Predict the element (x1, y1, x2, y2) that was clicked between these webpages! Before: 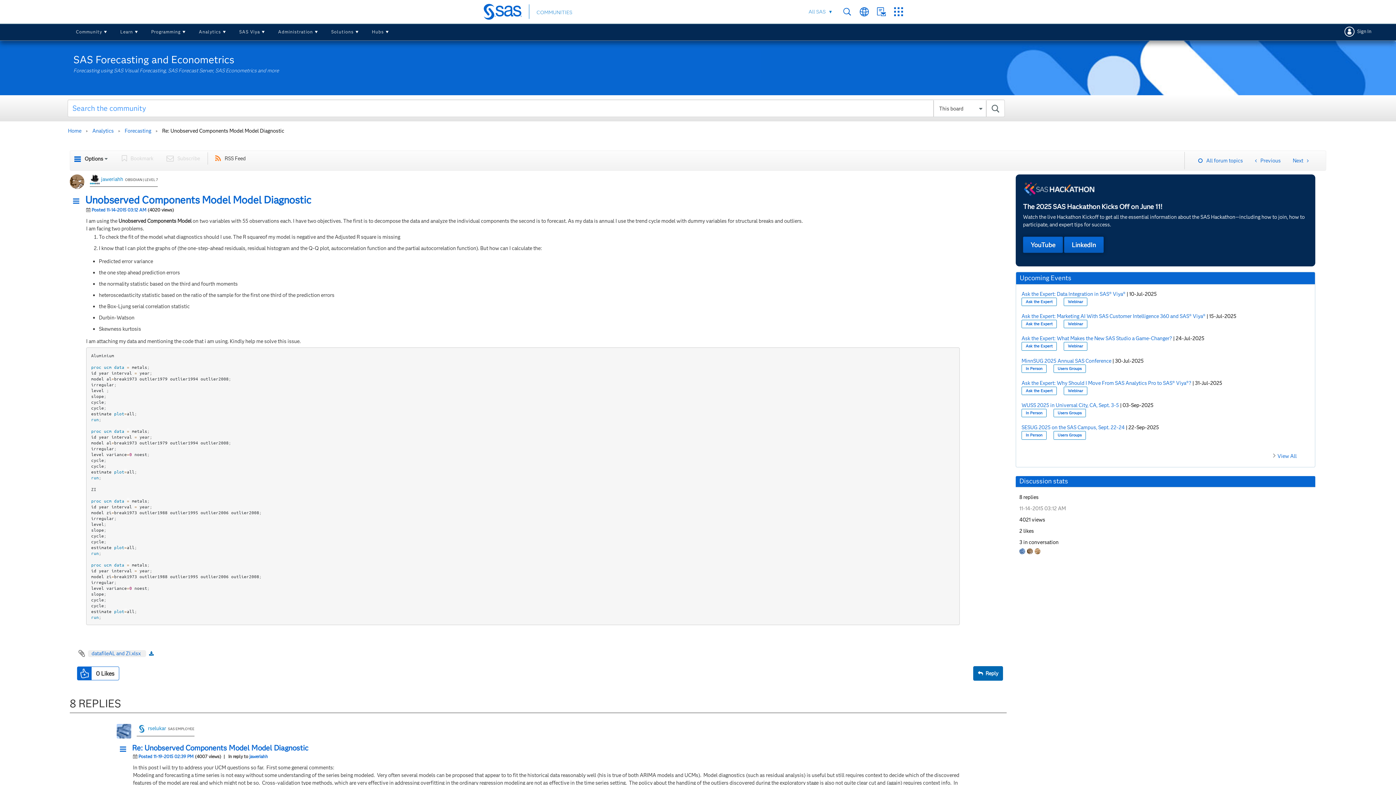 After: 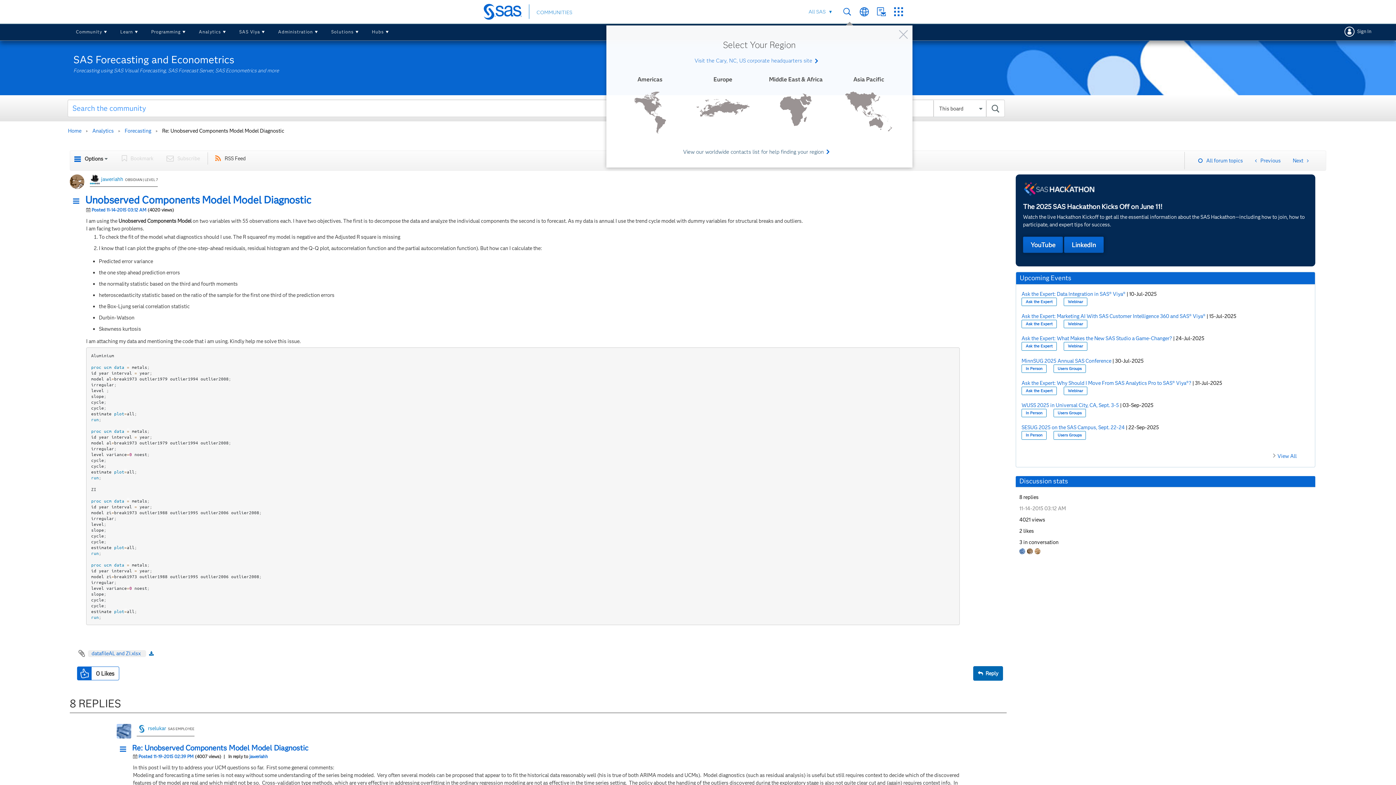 Action: label: Worldwide Sites bbox: (860, 7, 869, 16)